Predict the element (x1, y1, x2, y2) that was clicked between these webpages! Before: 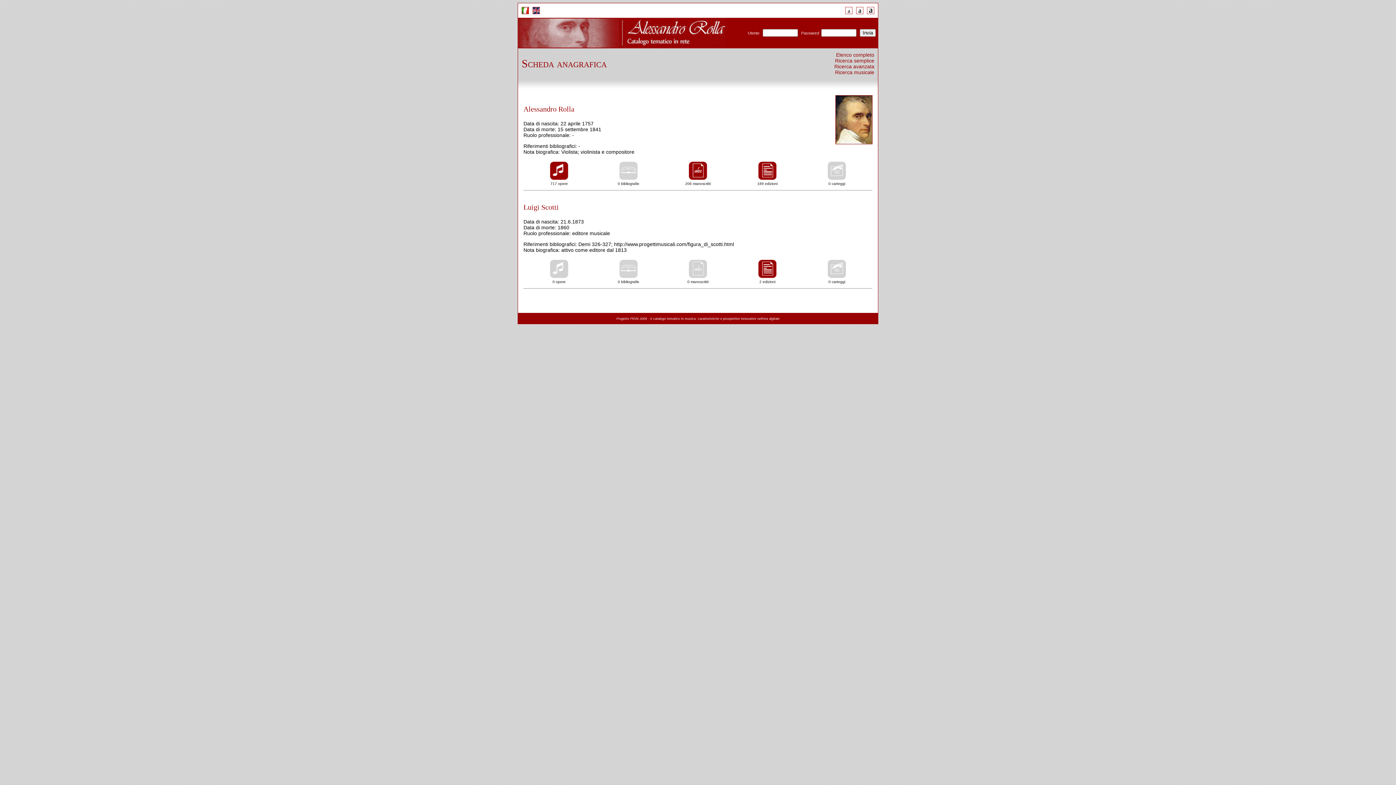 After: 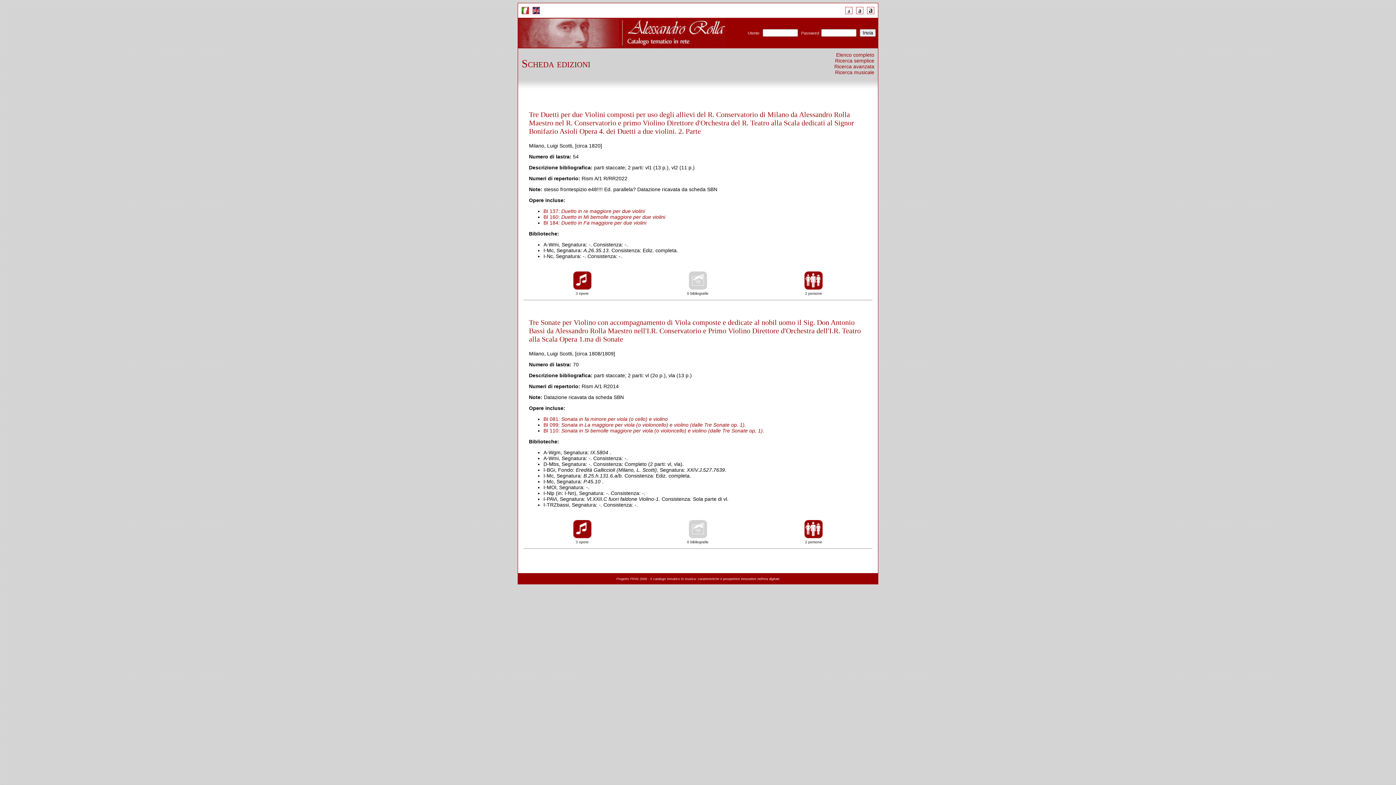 Action: bbox: (758, 273, 776, 279)